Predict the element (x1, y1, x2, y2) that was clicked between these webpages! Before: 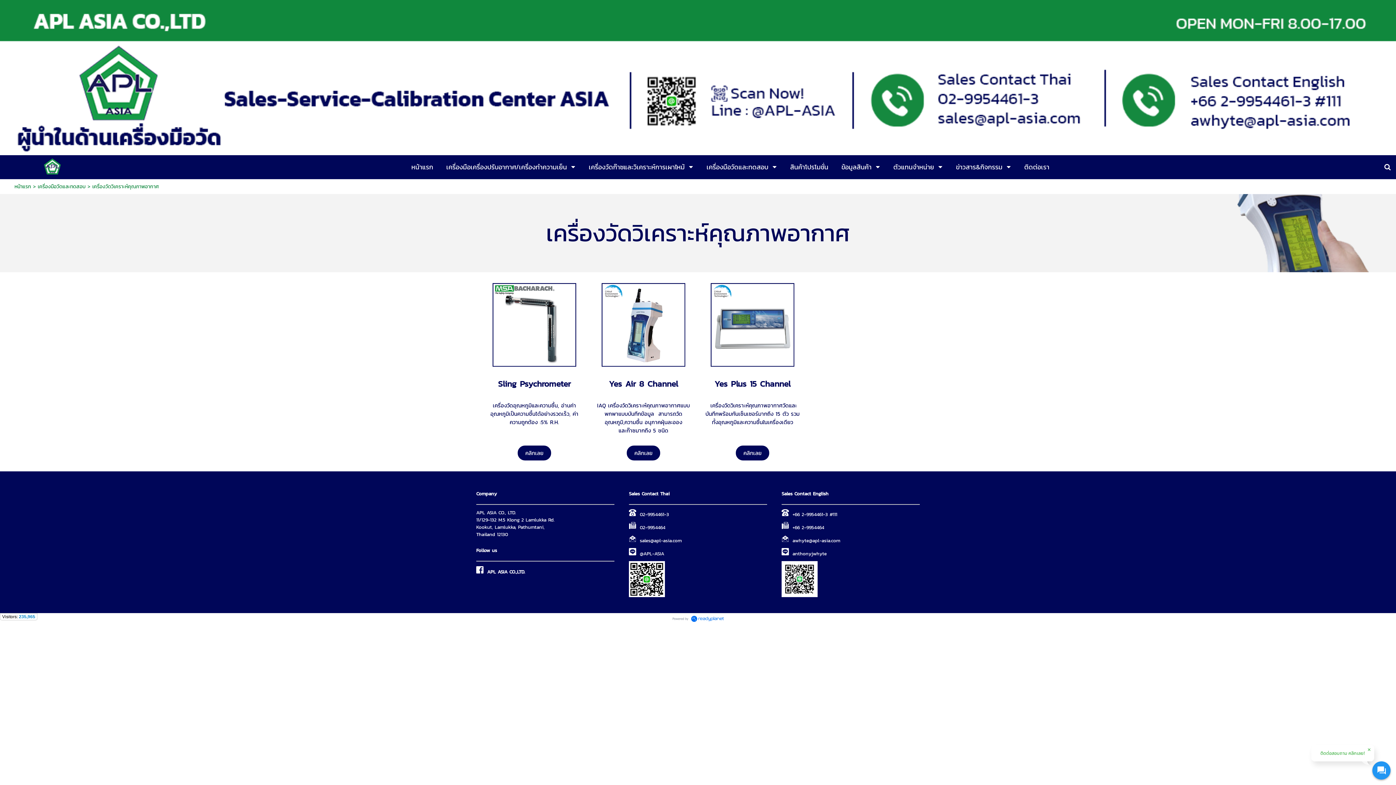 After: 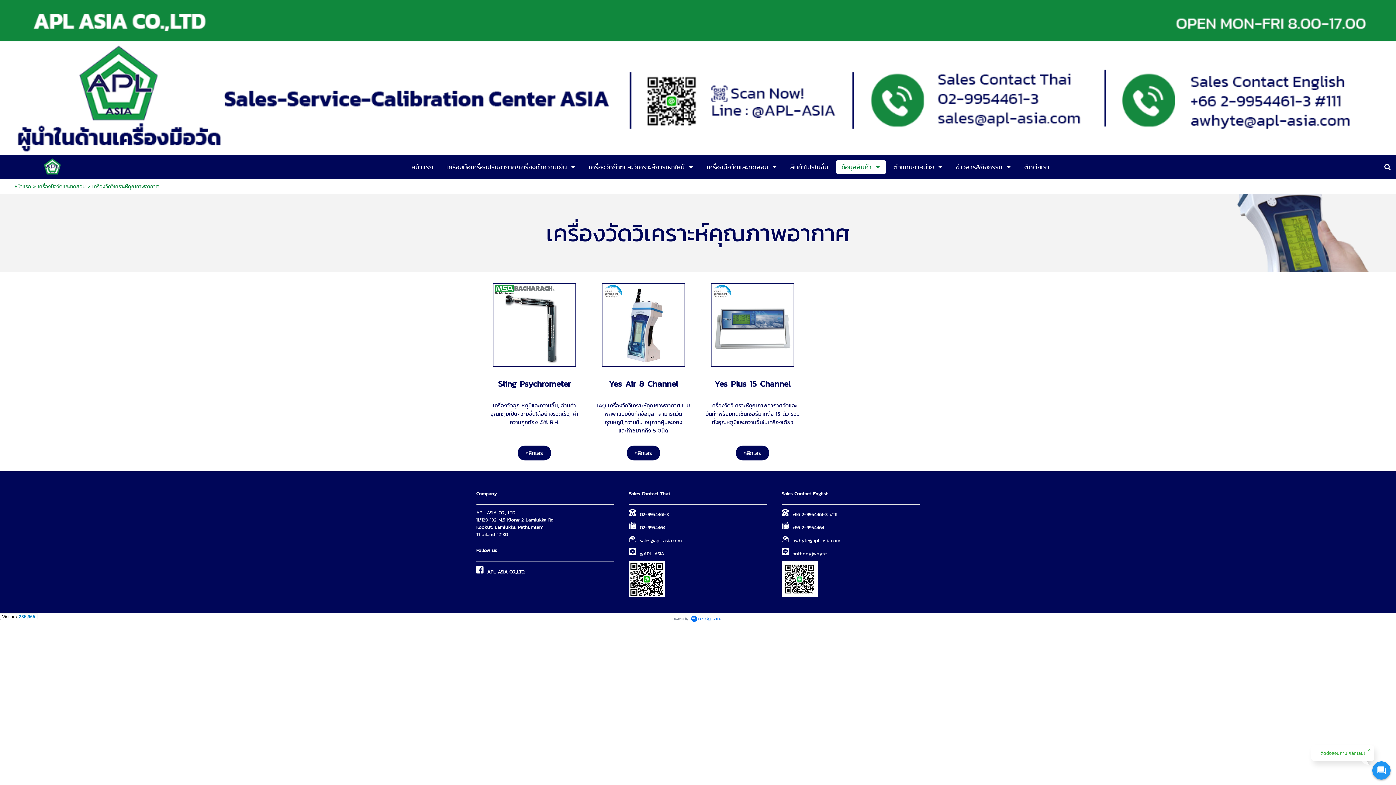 Action: bbox: (841, 160, 871, 174) label: ข้อมูลสินค้า